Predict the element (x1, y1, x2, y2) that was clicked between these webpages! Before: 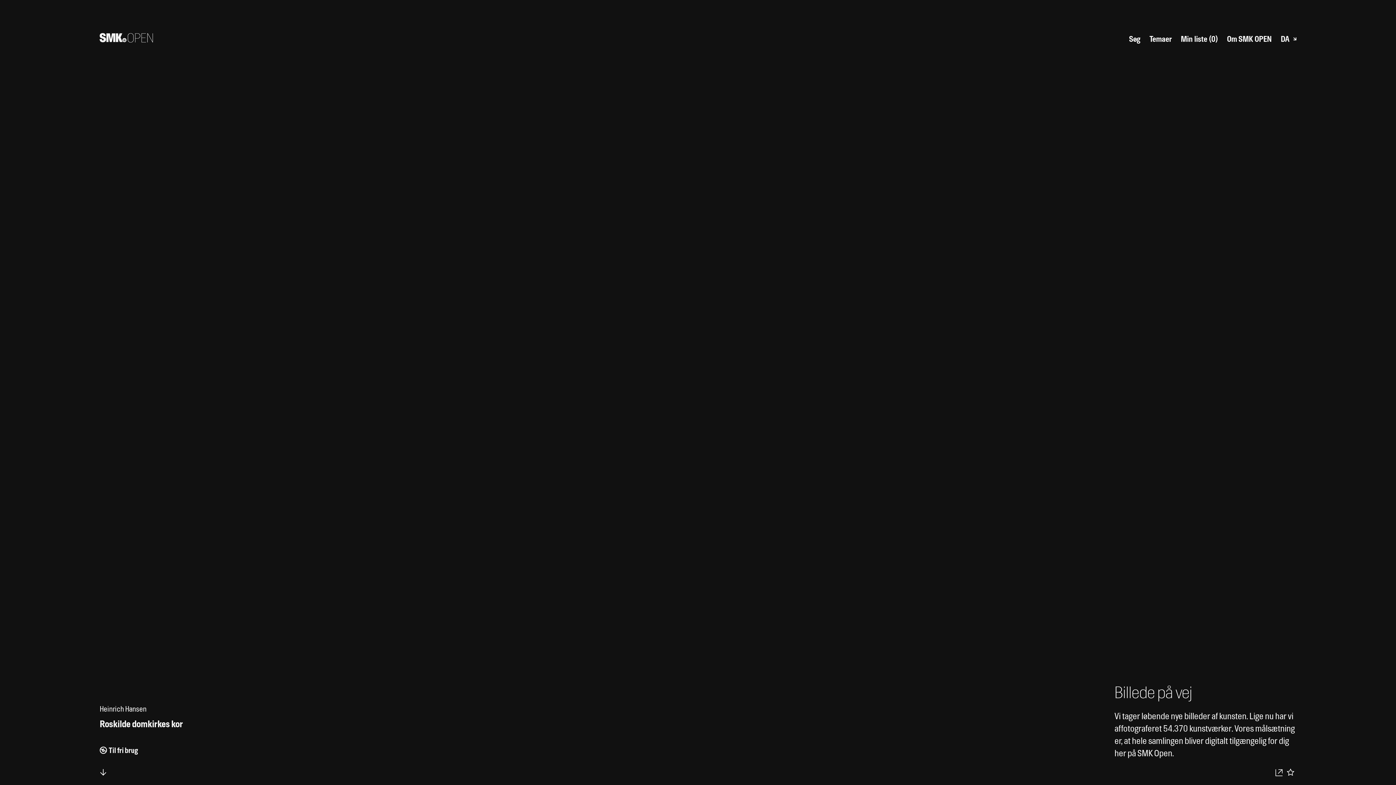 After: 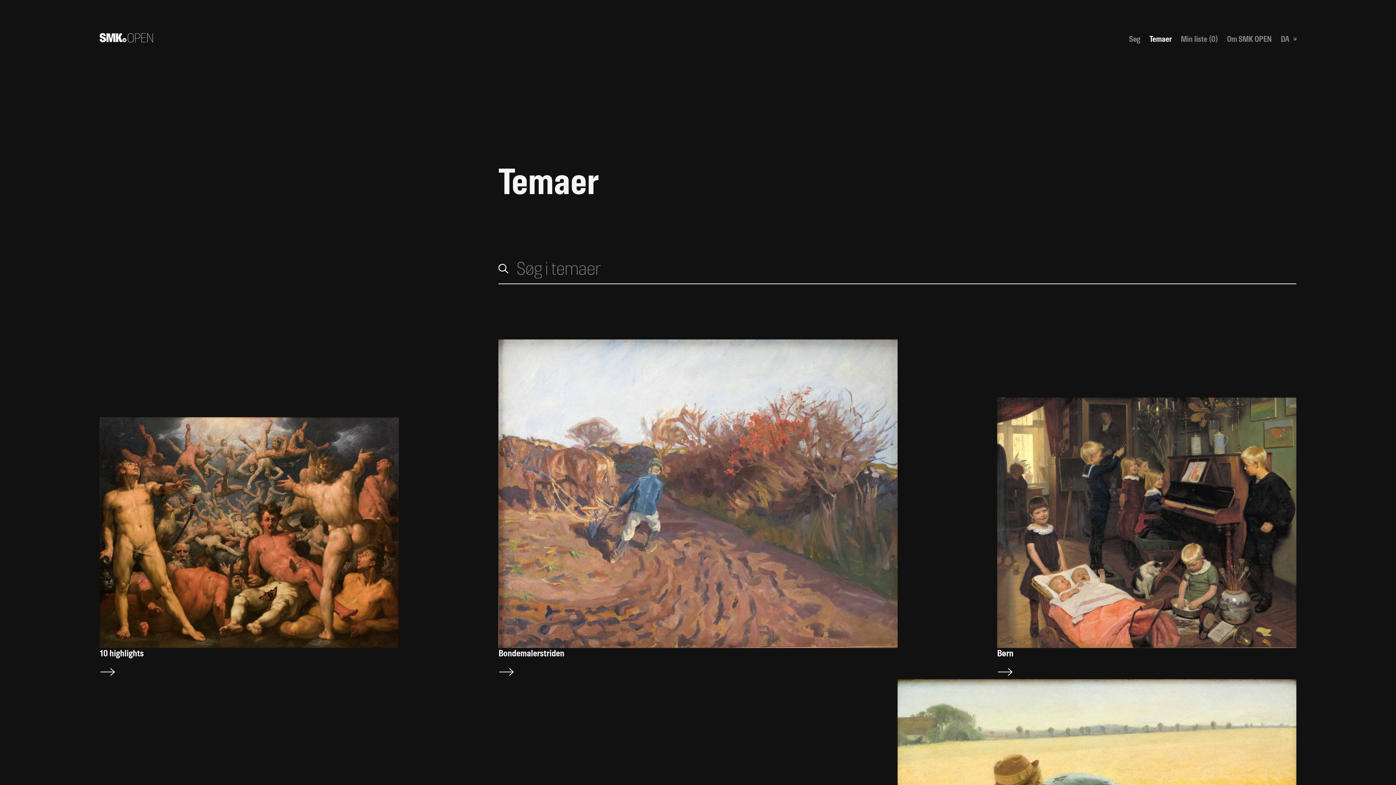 Action: label: Temaer bbox: (1149, 34, 1171, 43)